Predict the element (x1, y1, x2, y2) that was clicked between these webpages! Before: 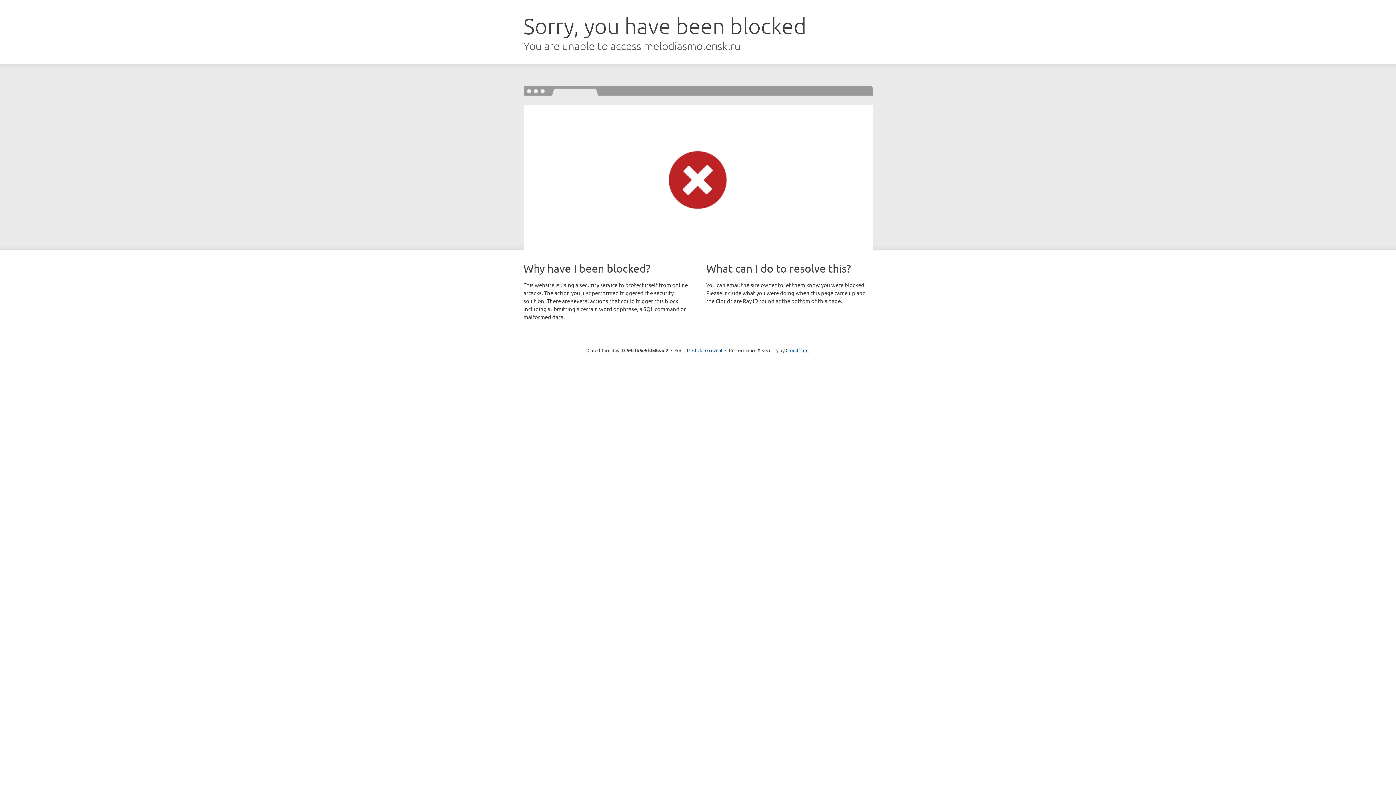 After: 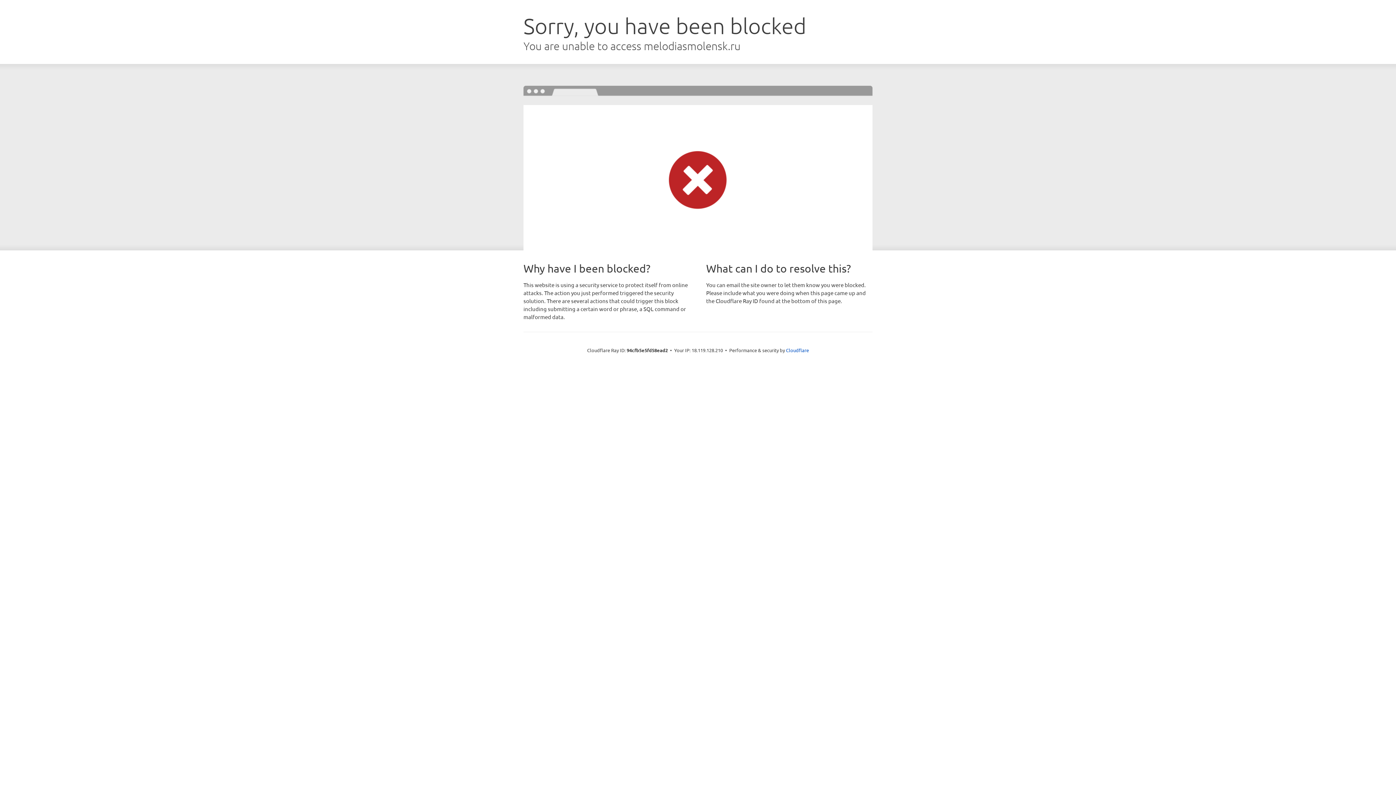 Action: bbox: (692, 346, 722, 353) label: Click to reveal